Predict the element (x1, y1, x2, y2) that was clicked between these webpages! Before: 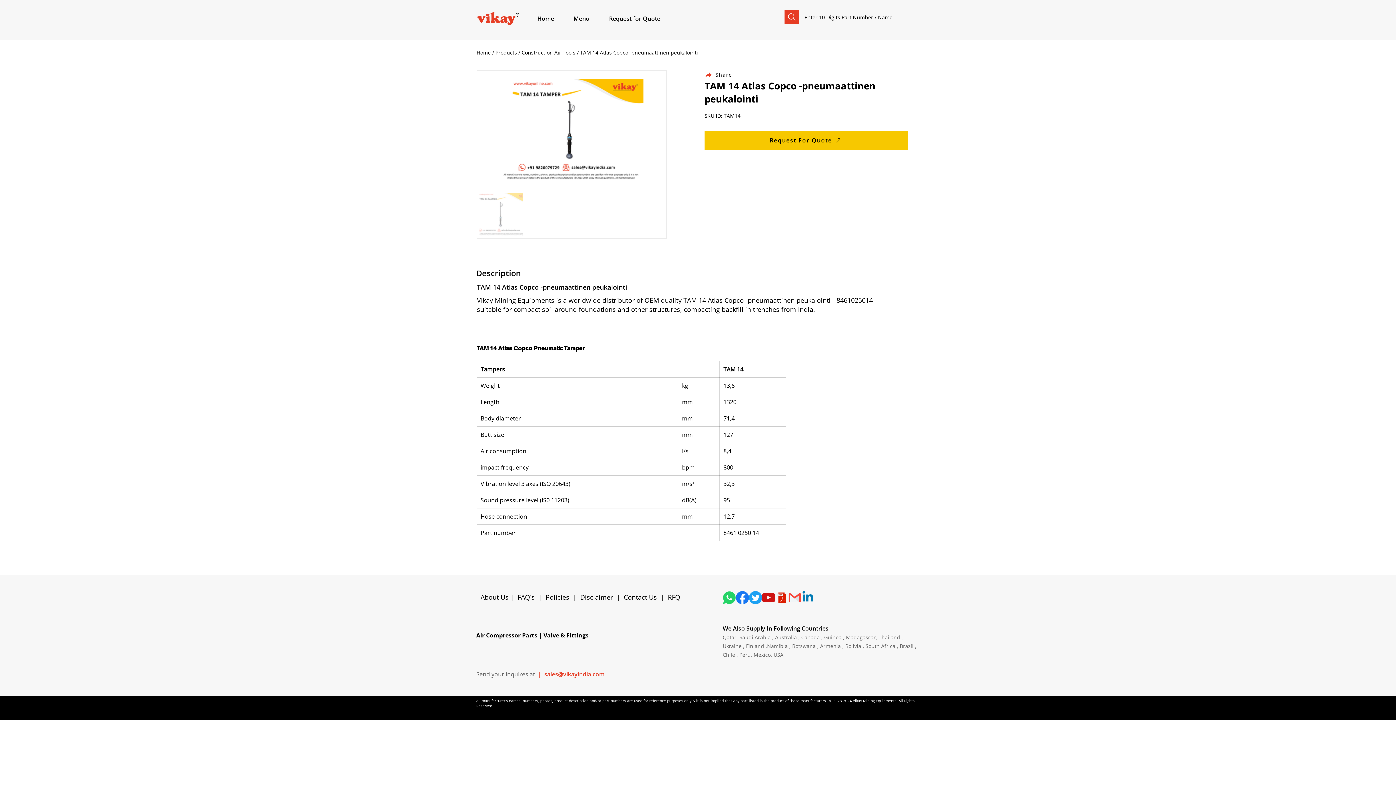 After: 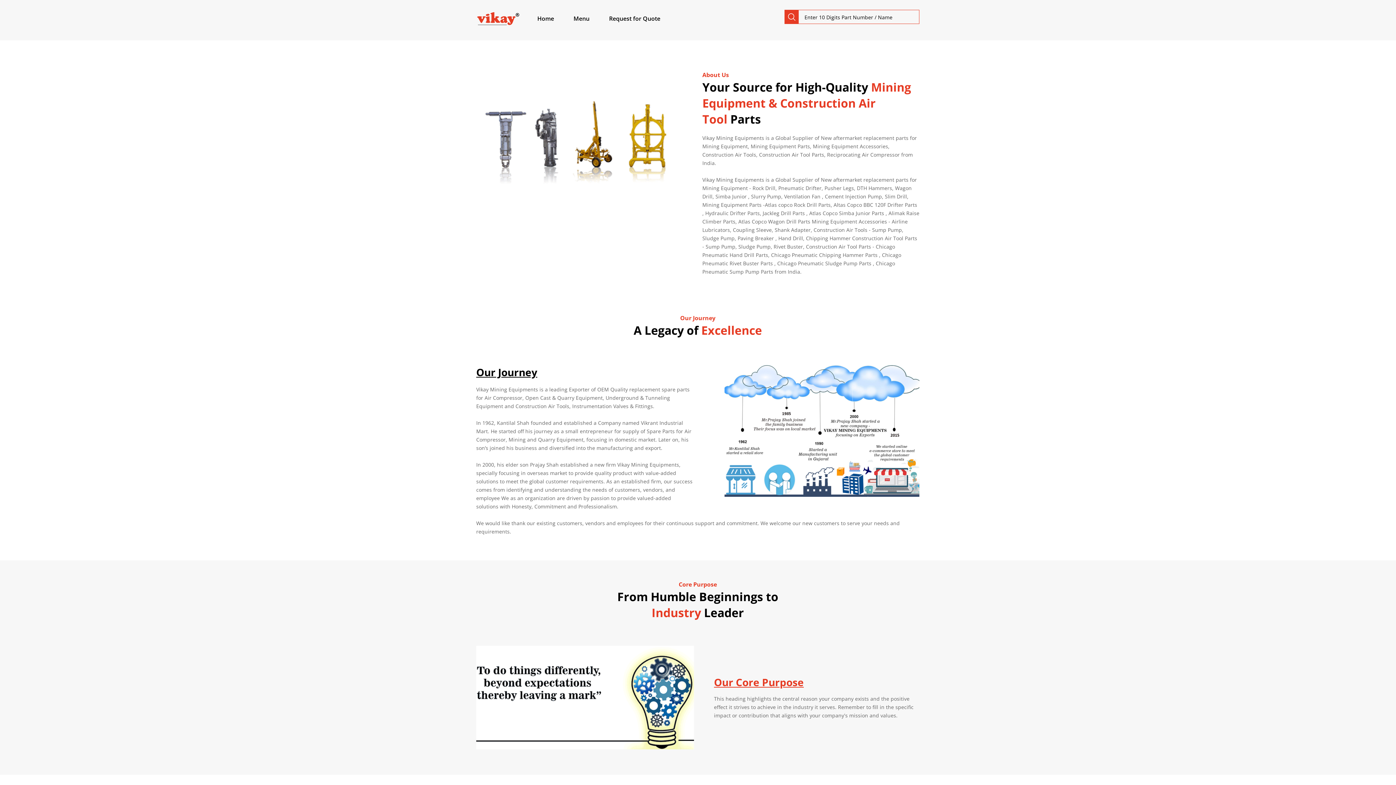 Action: bbox: (480, 593, 510, 601) label: About Us 